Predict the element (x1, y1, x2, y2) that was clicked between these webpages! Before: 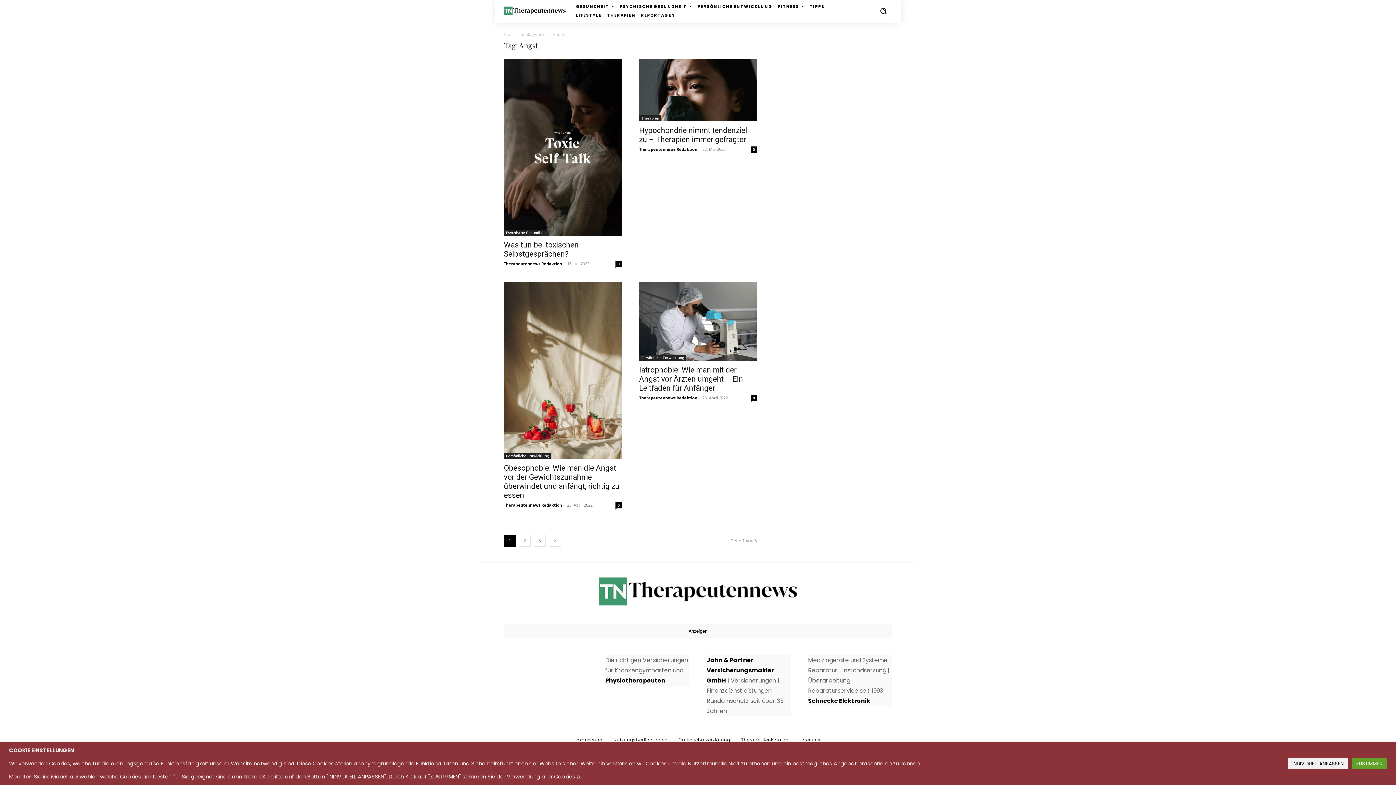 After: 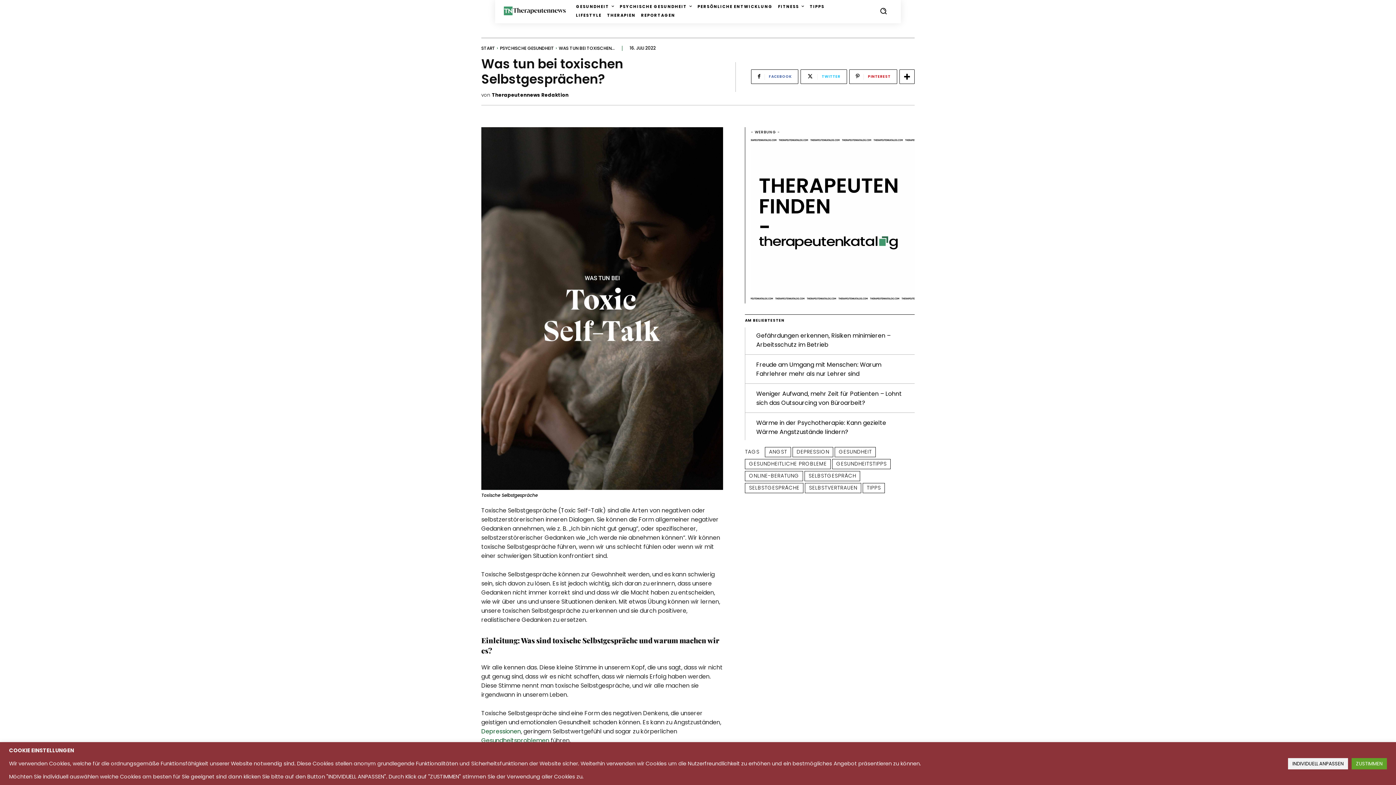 Action: bbox: (504, 59, 621, 236)